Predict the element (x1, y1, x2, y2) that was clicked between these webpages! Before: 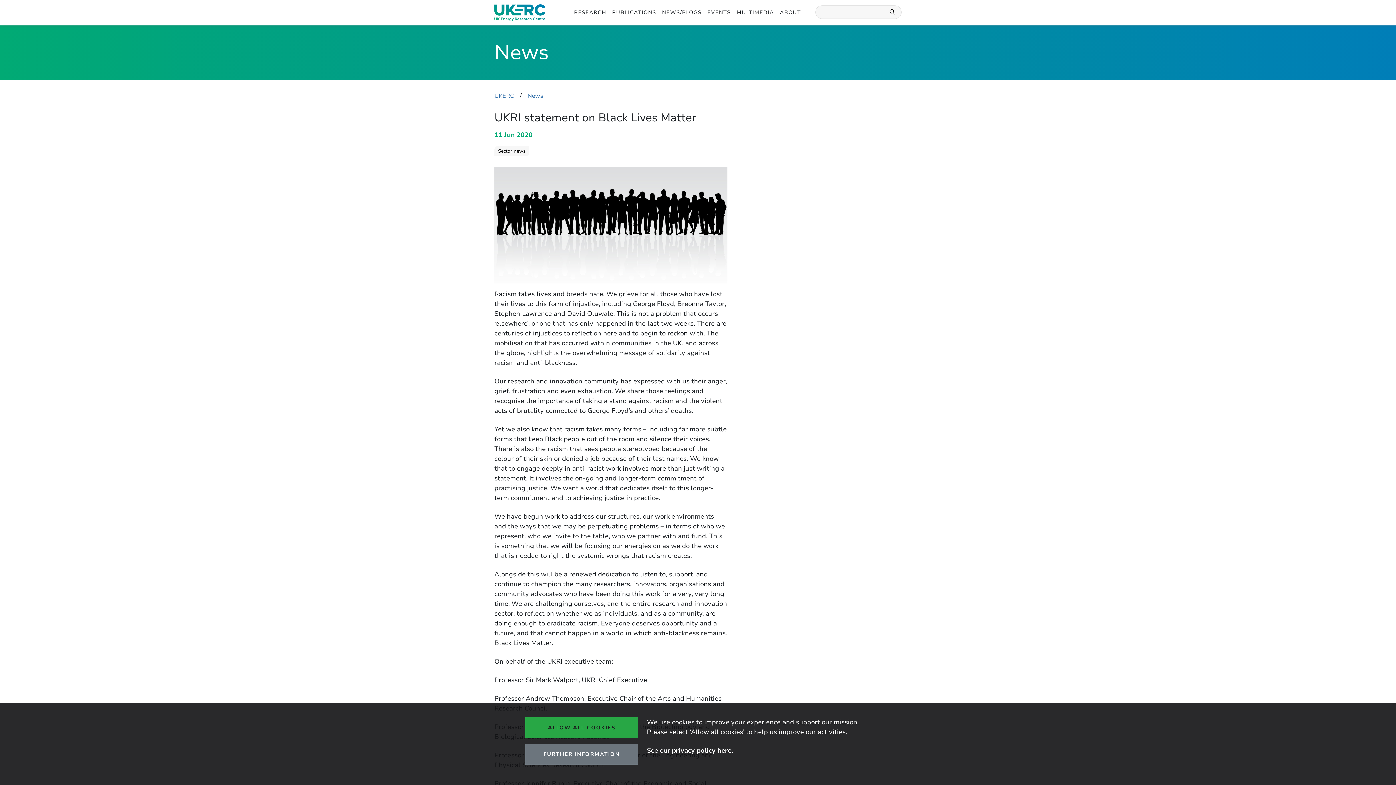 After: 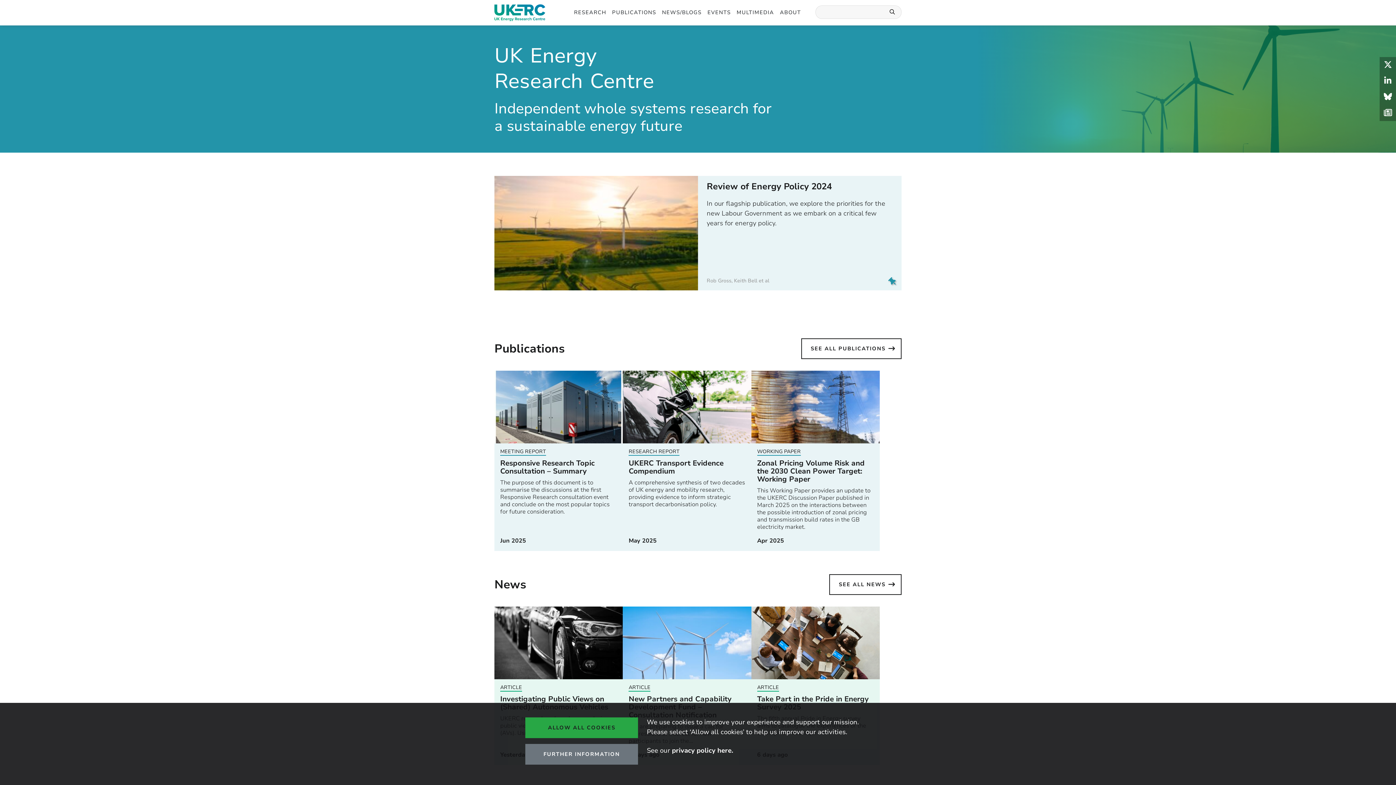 Action: label: UKERC bbox: (494, 92, 514, 100)